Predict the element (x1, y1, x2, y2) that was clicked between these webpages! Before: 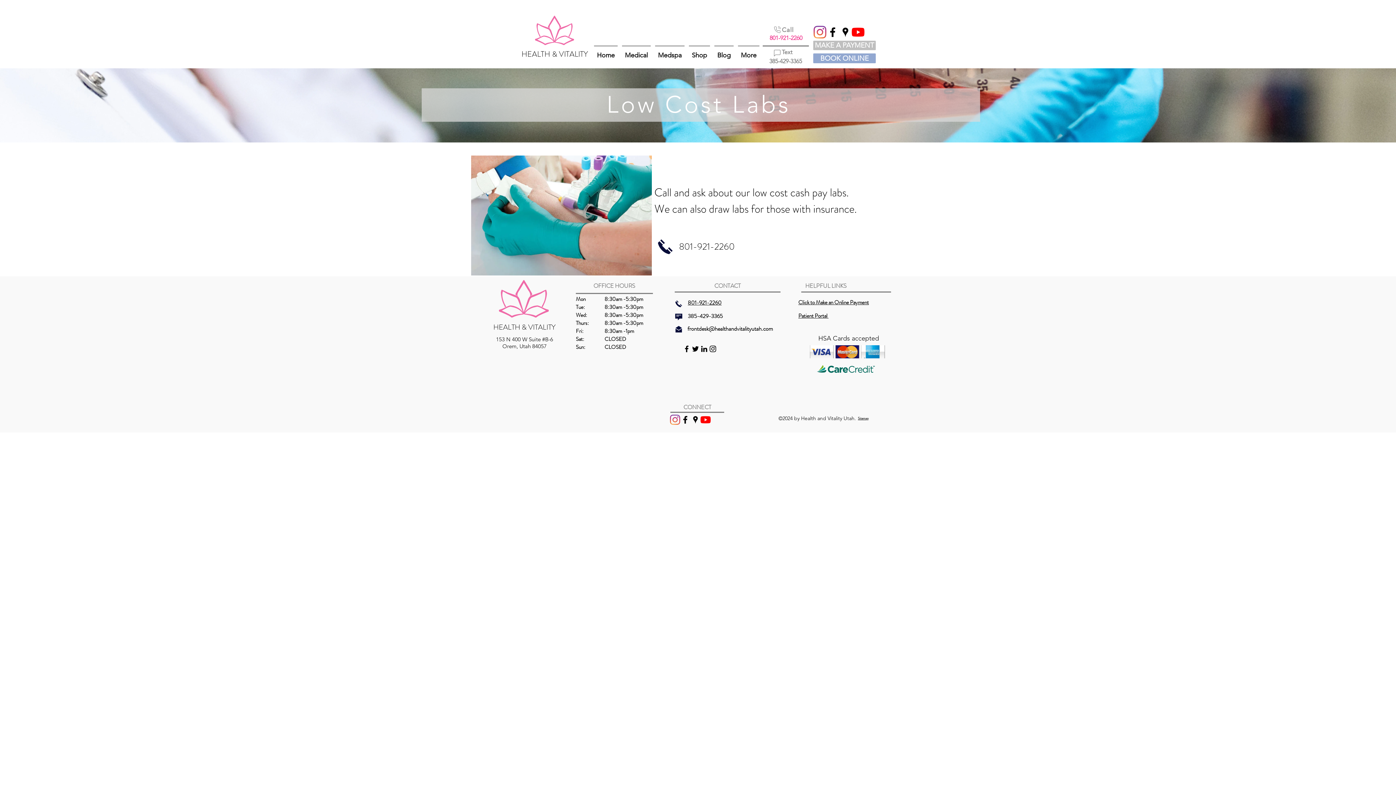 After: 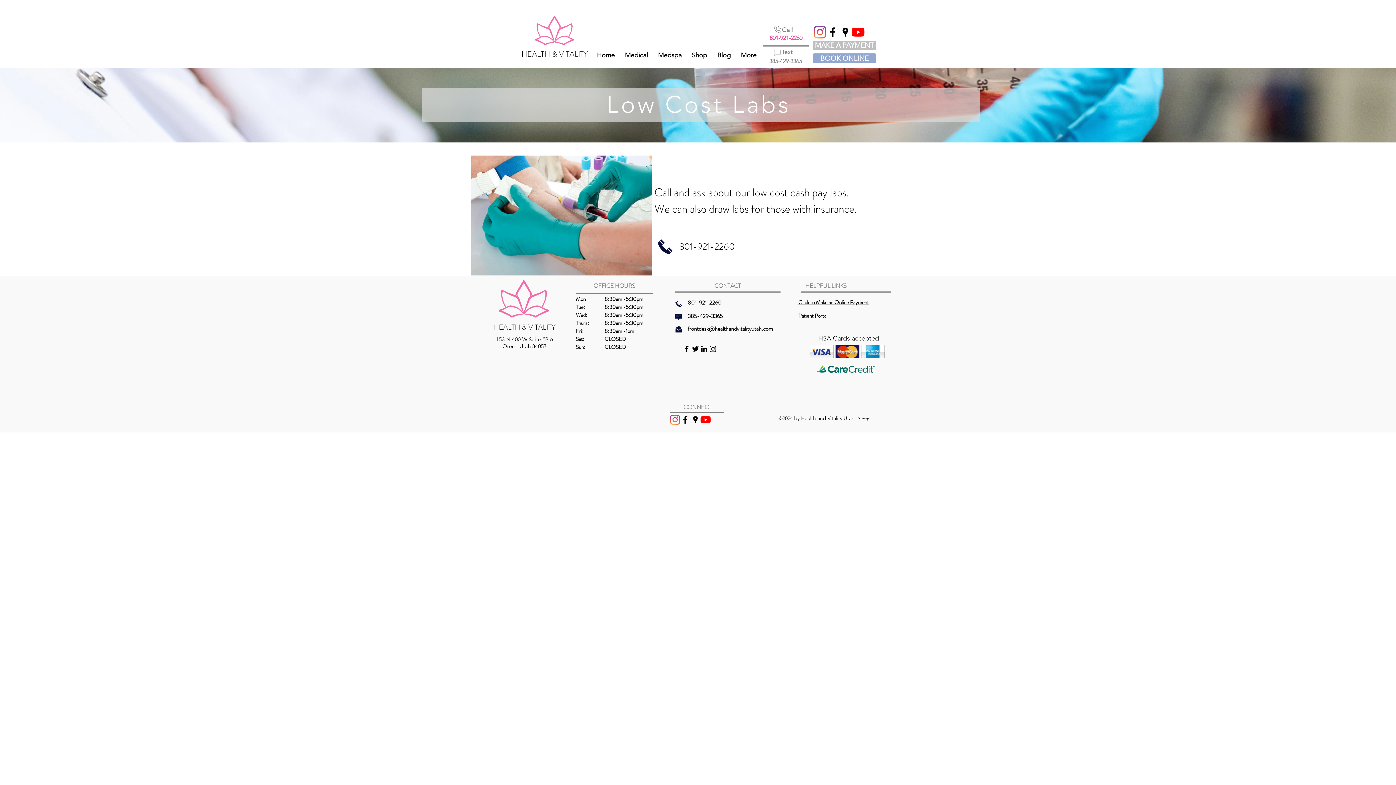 Action: label: YouTube bbox: (852, 25, 864, 38)